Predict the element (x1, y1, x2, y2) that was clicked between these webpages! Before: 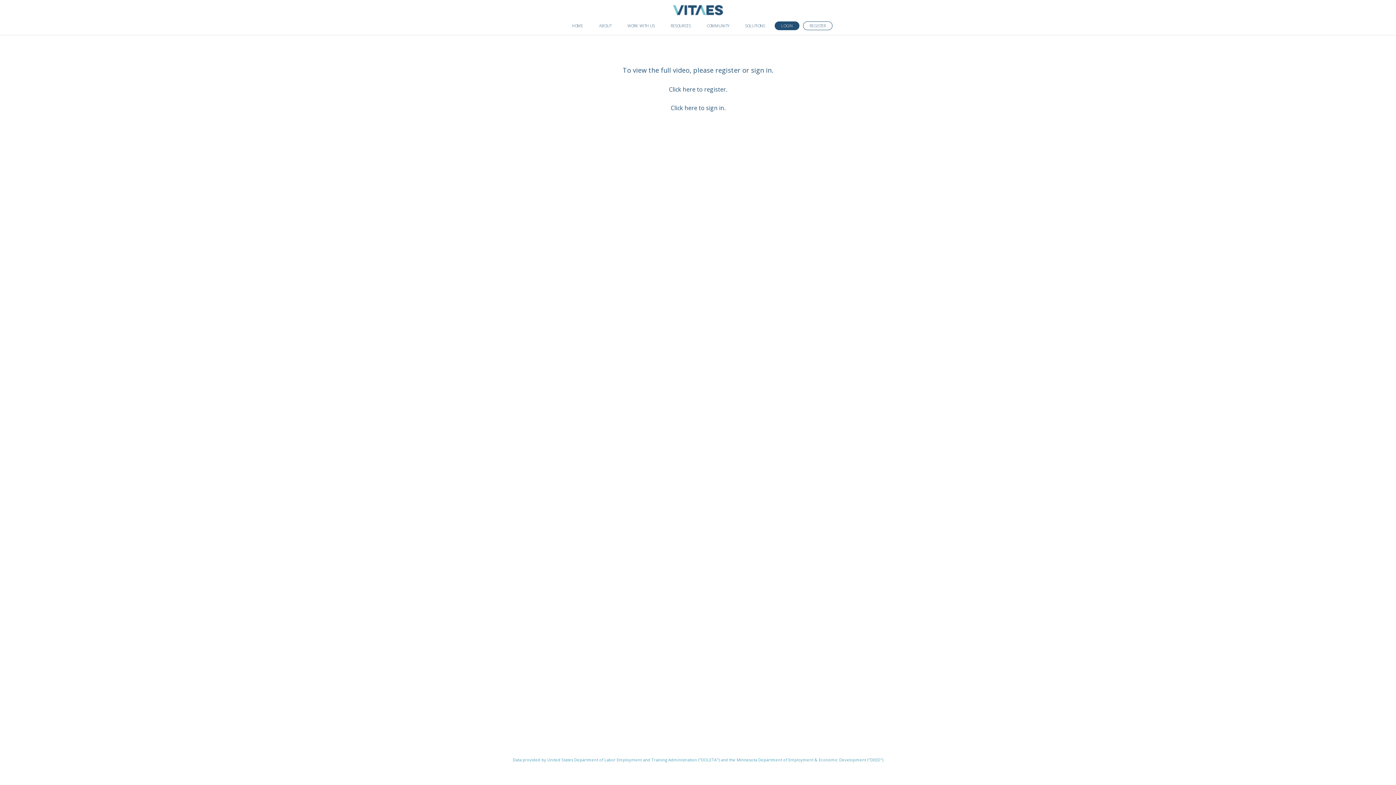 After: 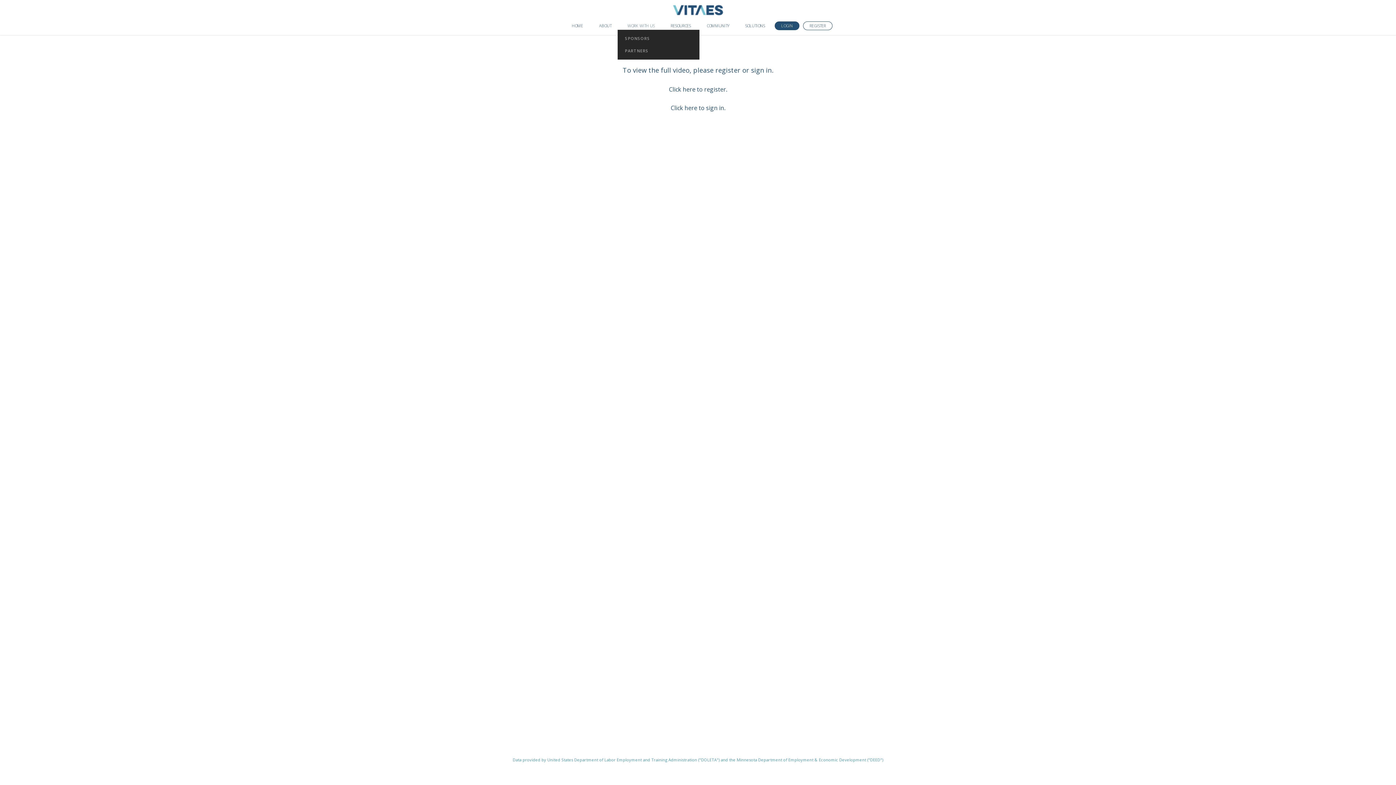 Action: bbox: (621, 21, 661, 29) label: WORK WITH US